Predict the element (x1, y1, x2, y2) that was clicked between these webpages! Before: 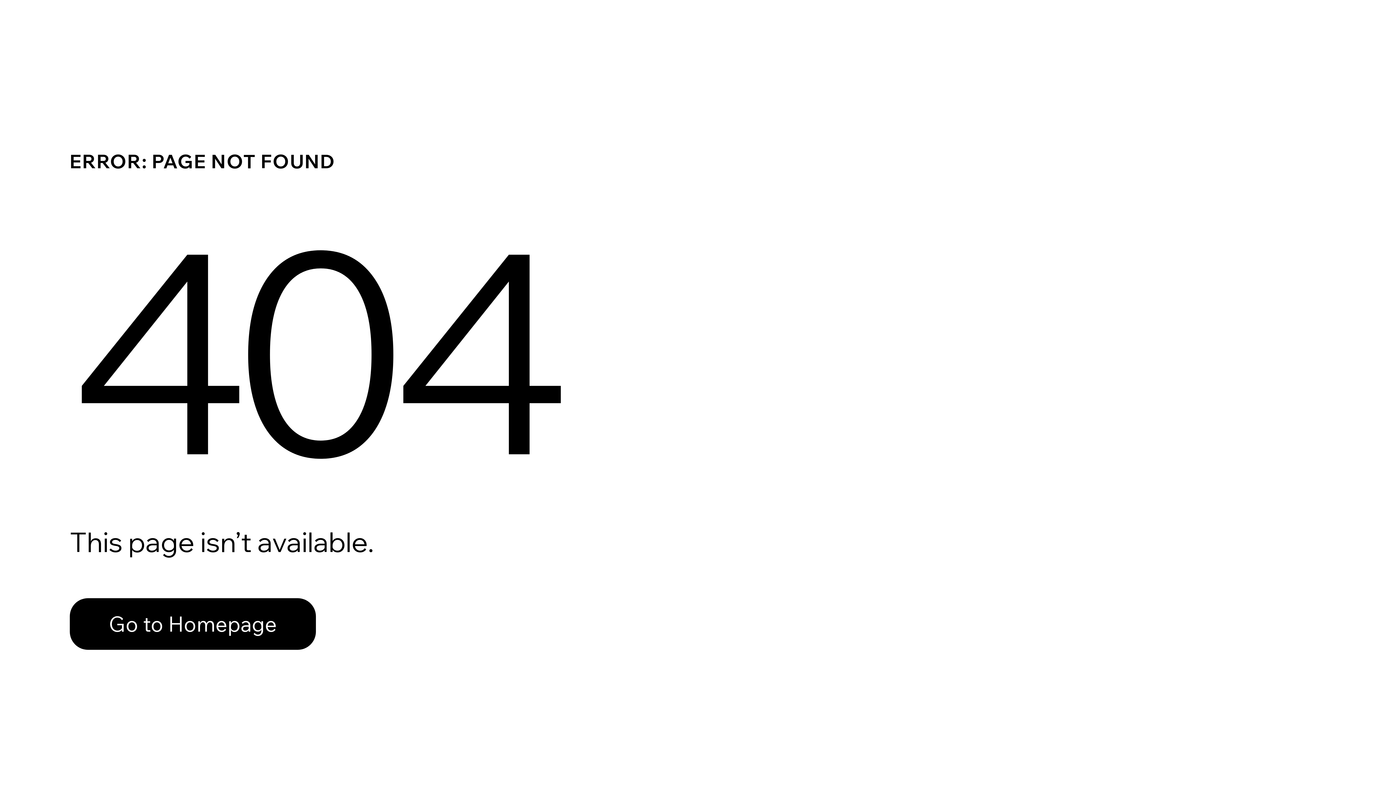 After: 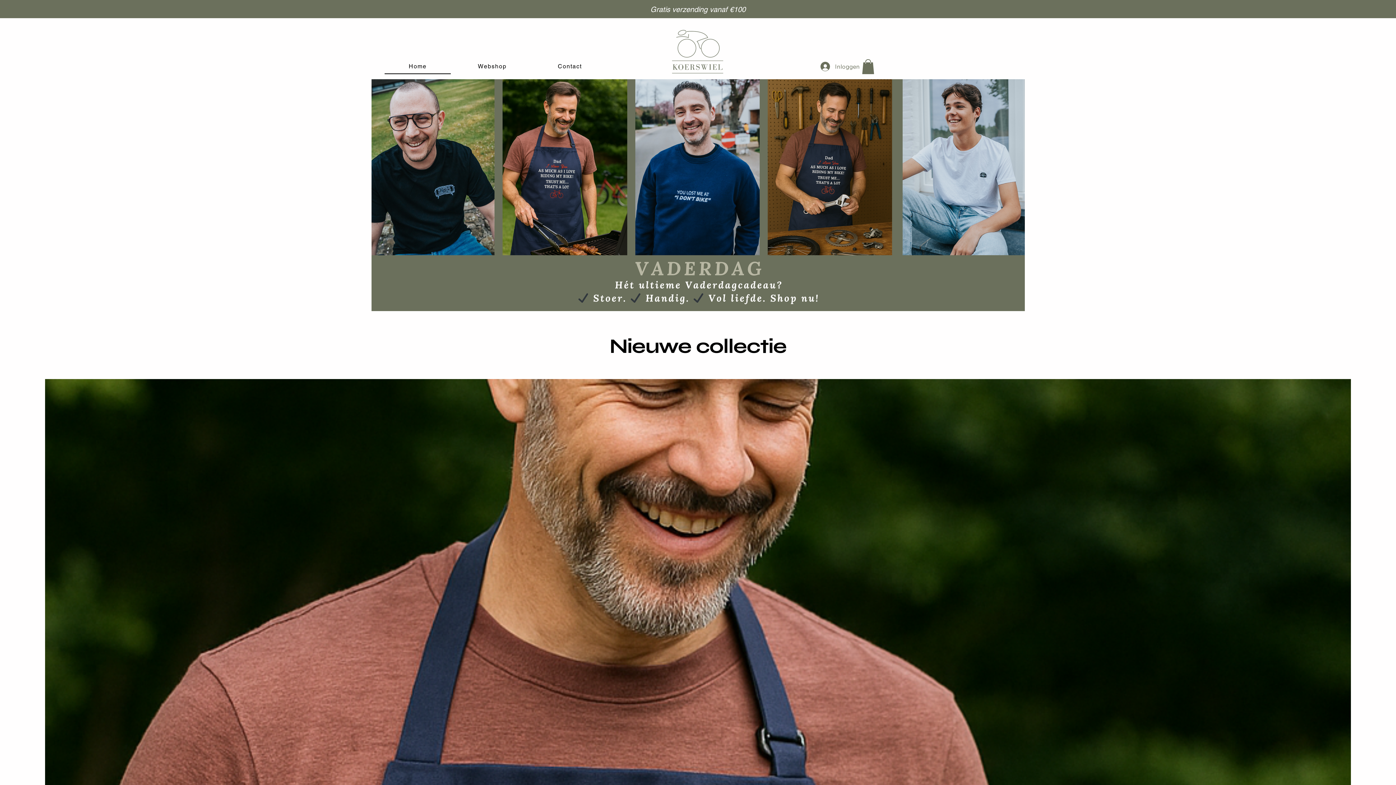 Action: label: Go to Homepage bbox: (69, 582, 768, 659)